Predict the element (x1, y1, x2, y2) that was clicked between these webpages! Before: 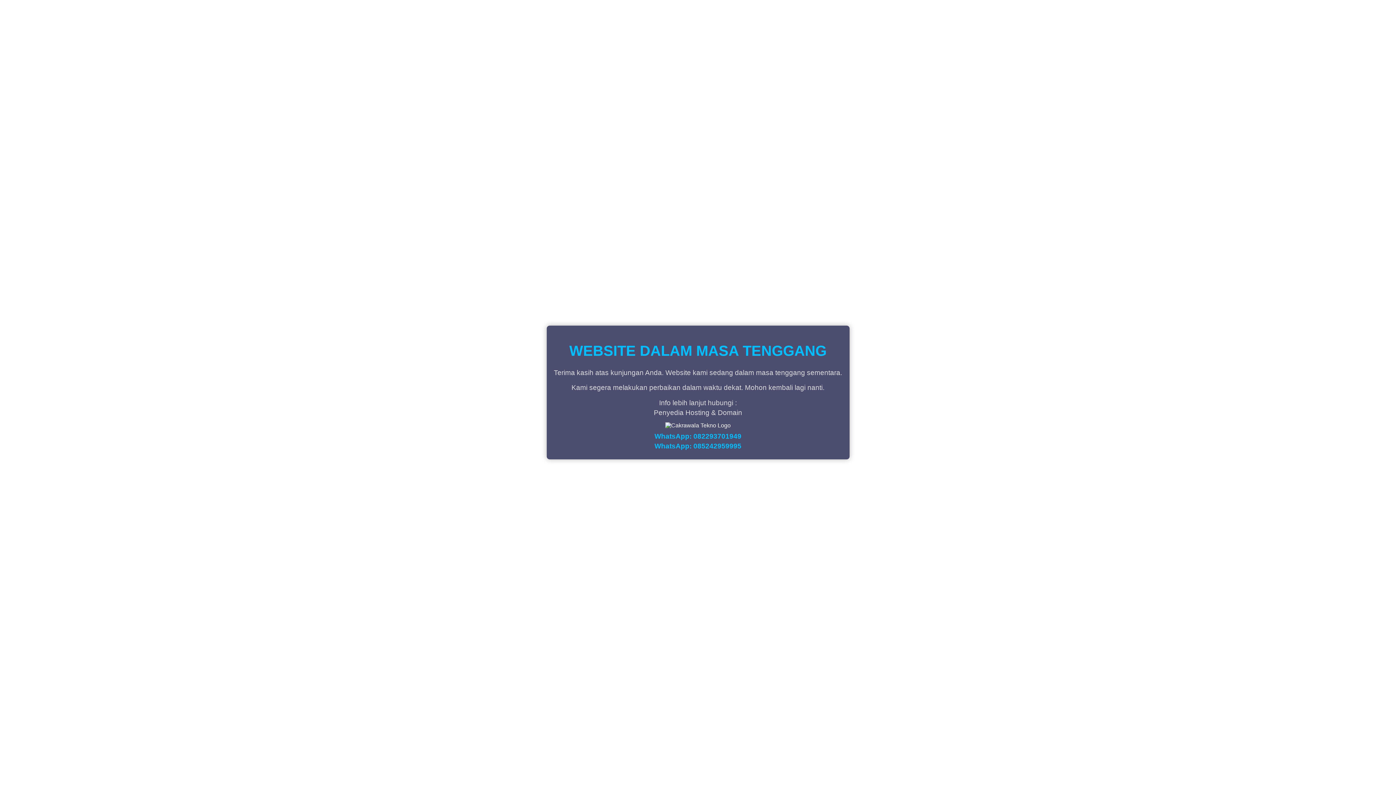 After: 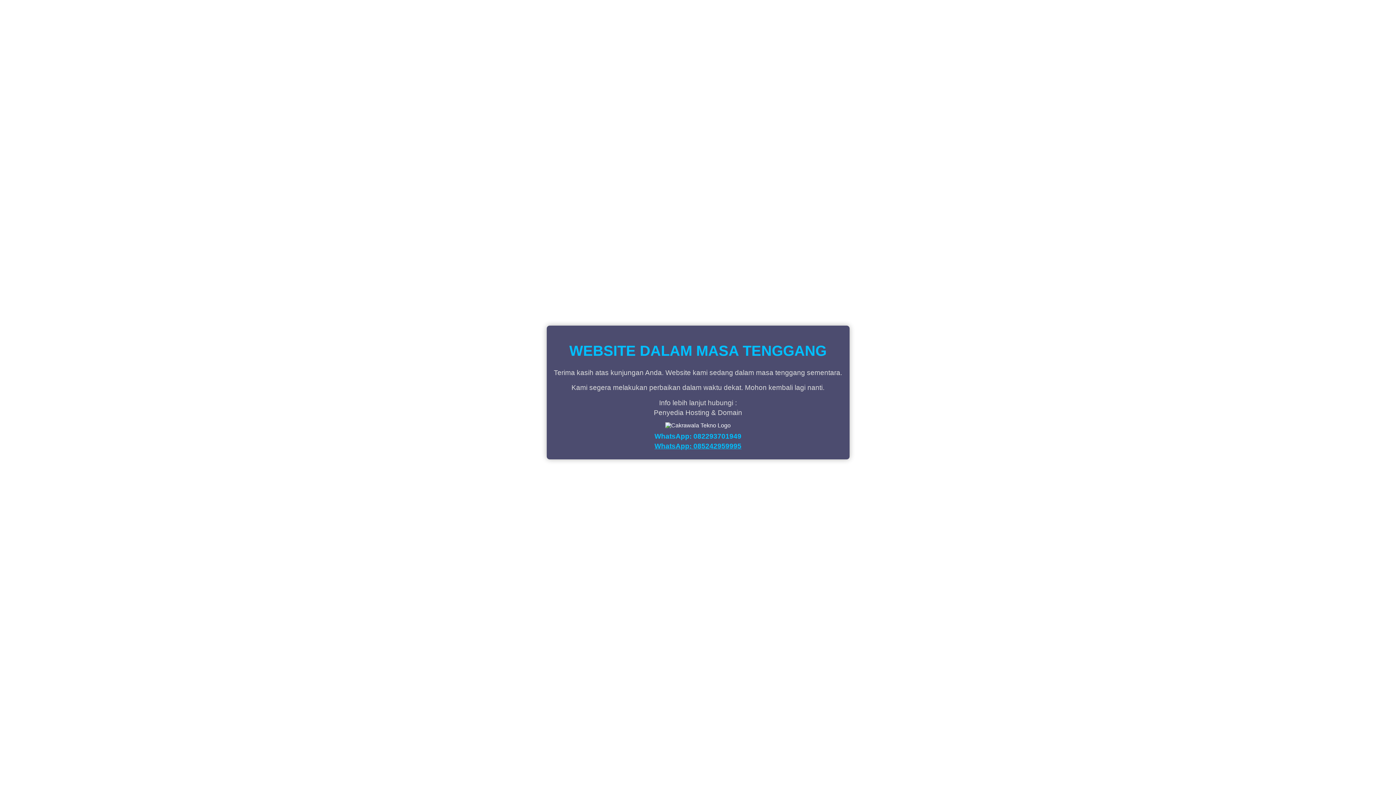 Action: label: WhatsApp: 085242959995 bbox: (654, 442, 741, 450)